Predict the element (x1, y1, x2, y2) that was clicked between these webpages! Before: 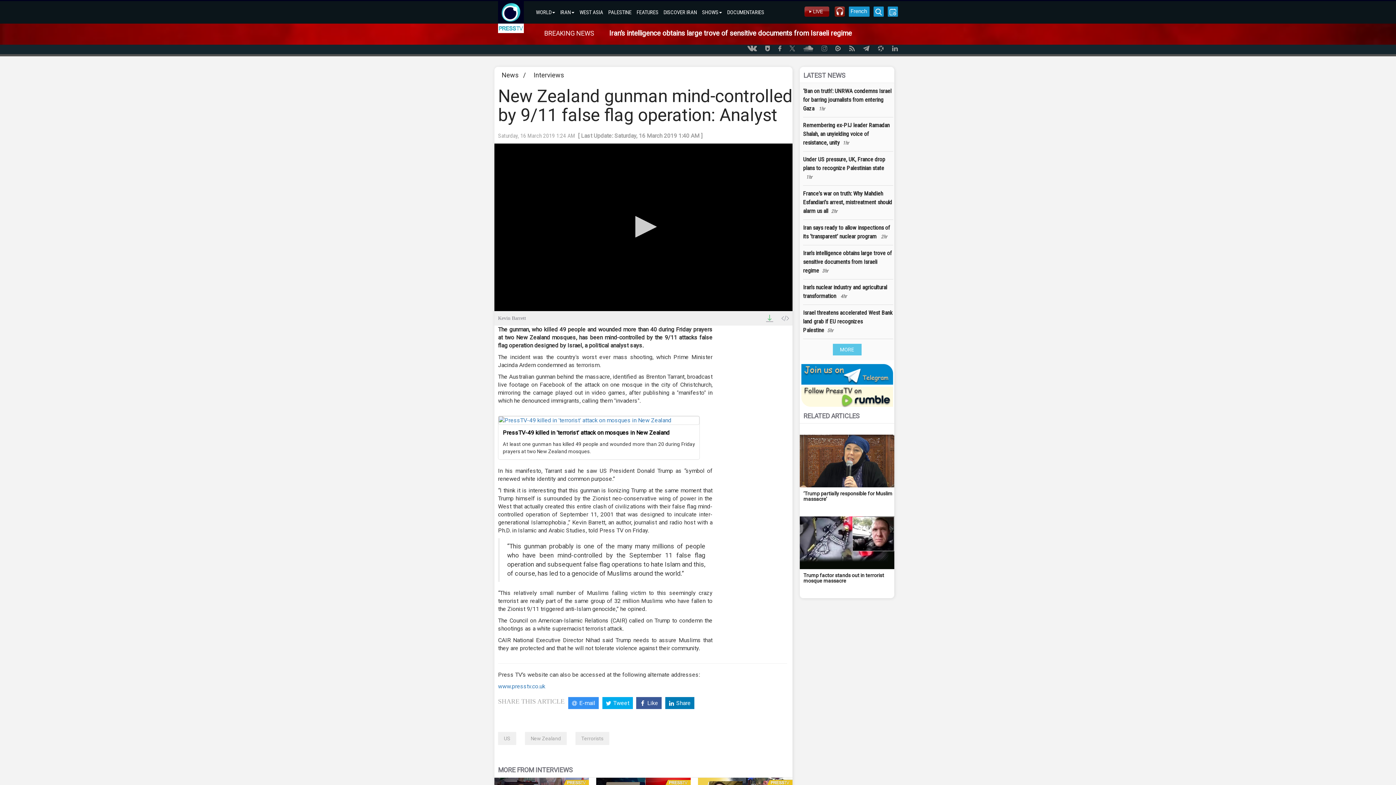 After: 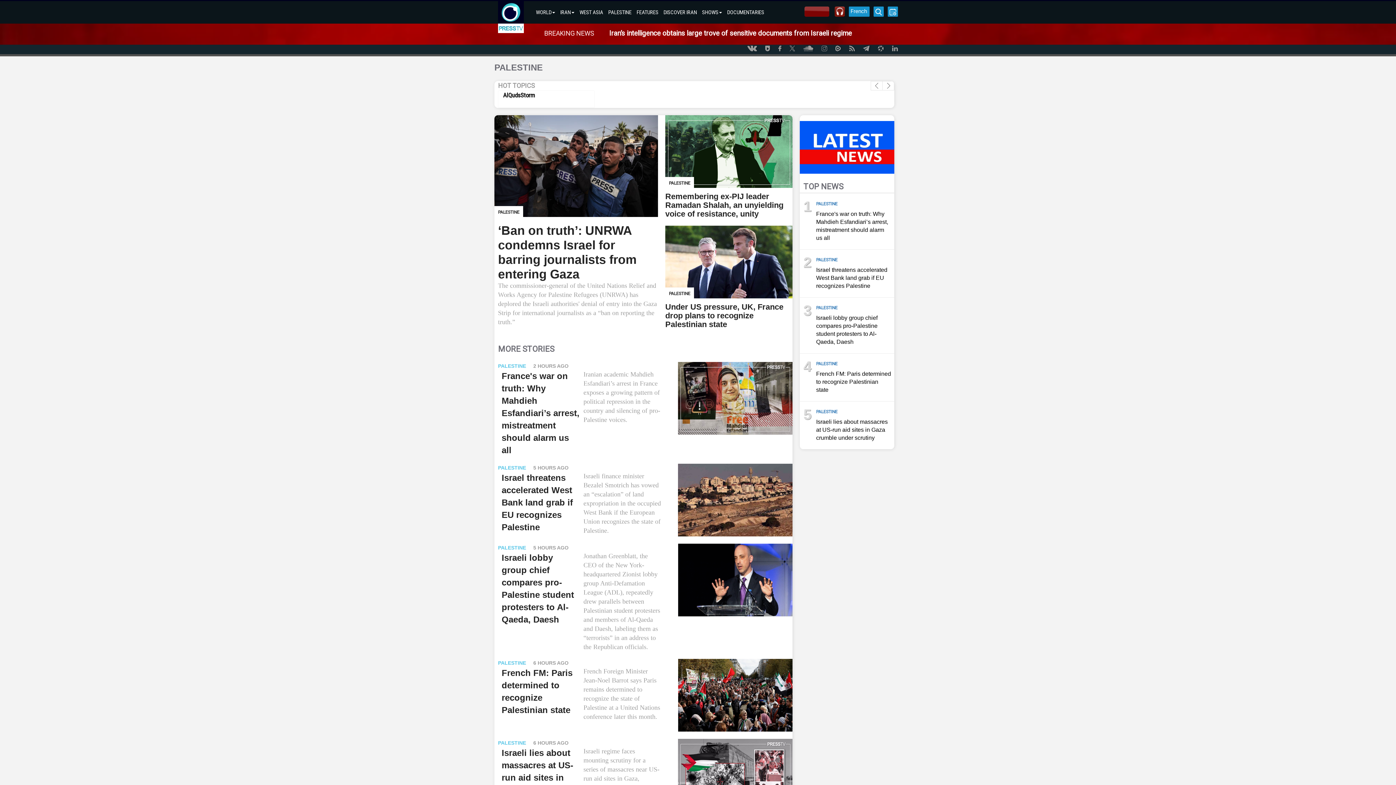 Action: bbox: (606, 1, 633, 23) label: PALESTINE